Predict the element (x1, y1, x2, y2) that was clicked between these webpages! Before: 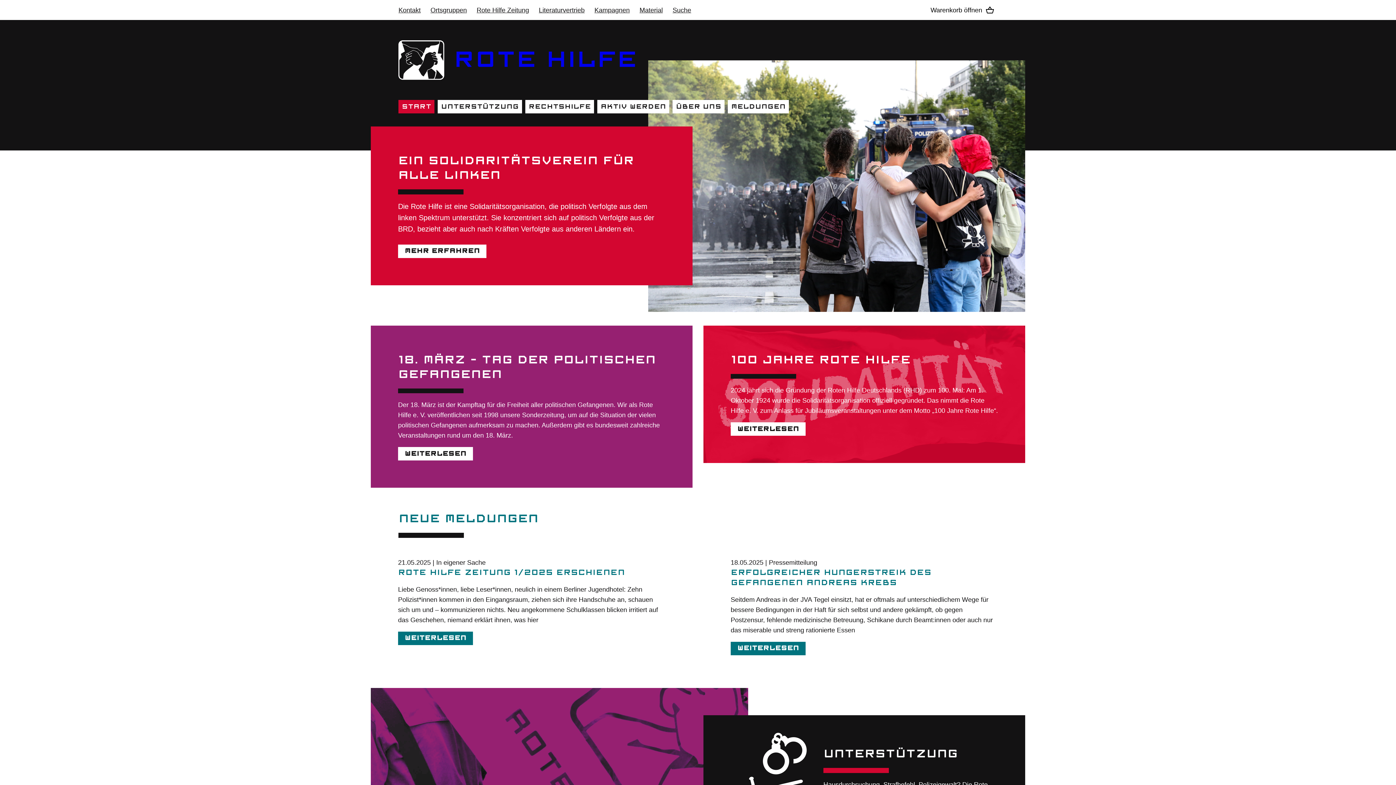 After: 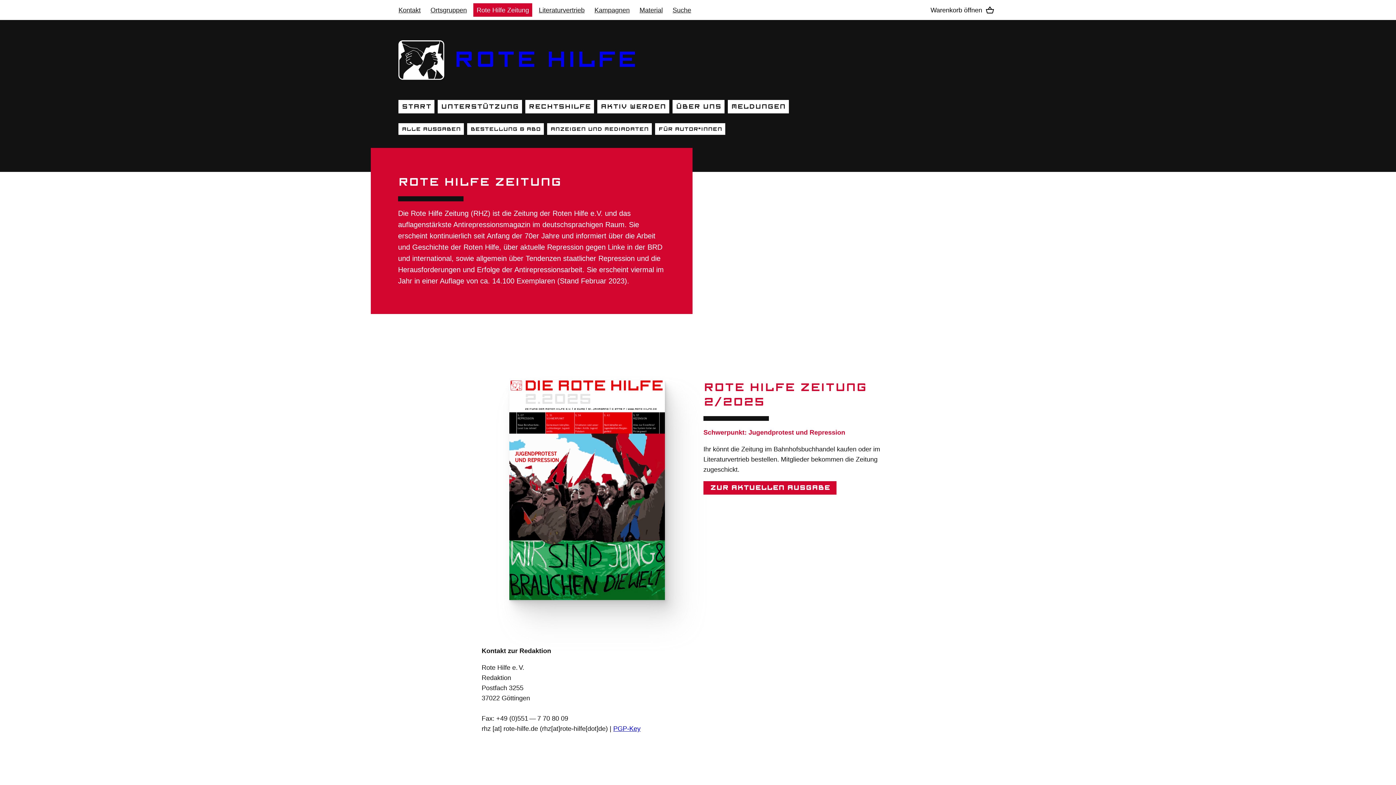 Action: label: Rote Hilfe Zeitung bbox: (473, 3, 532, 16)